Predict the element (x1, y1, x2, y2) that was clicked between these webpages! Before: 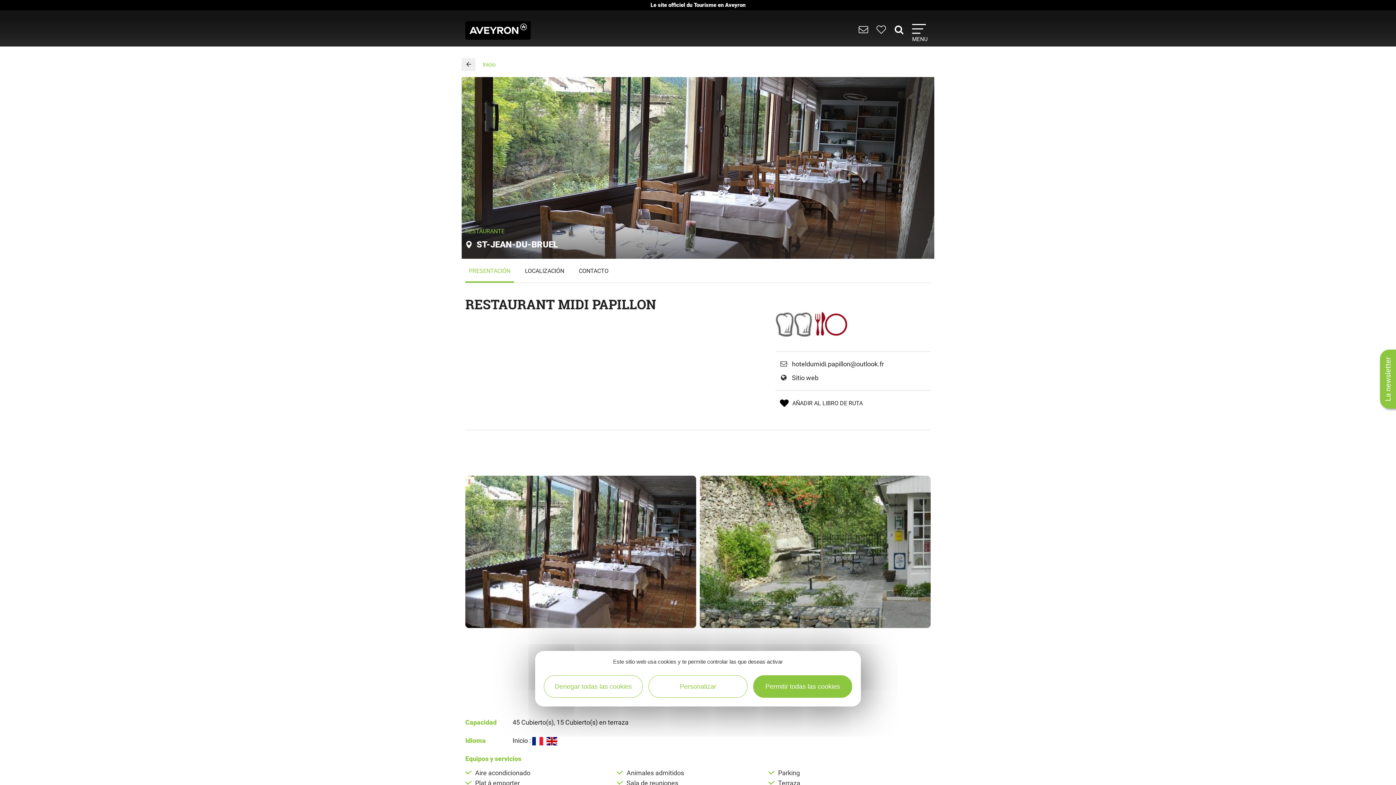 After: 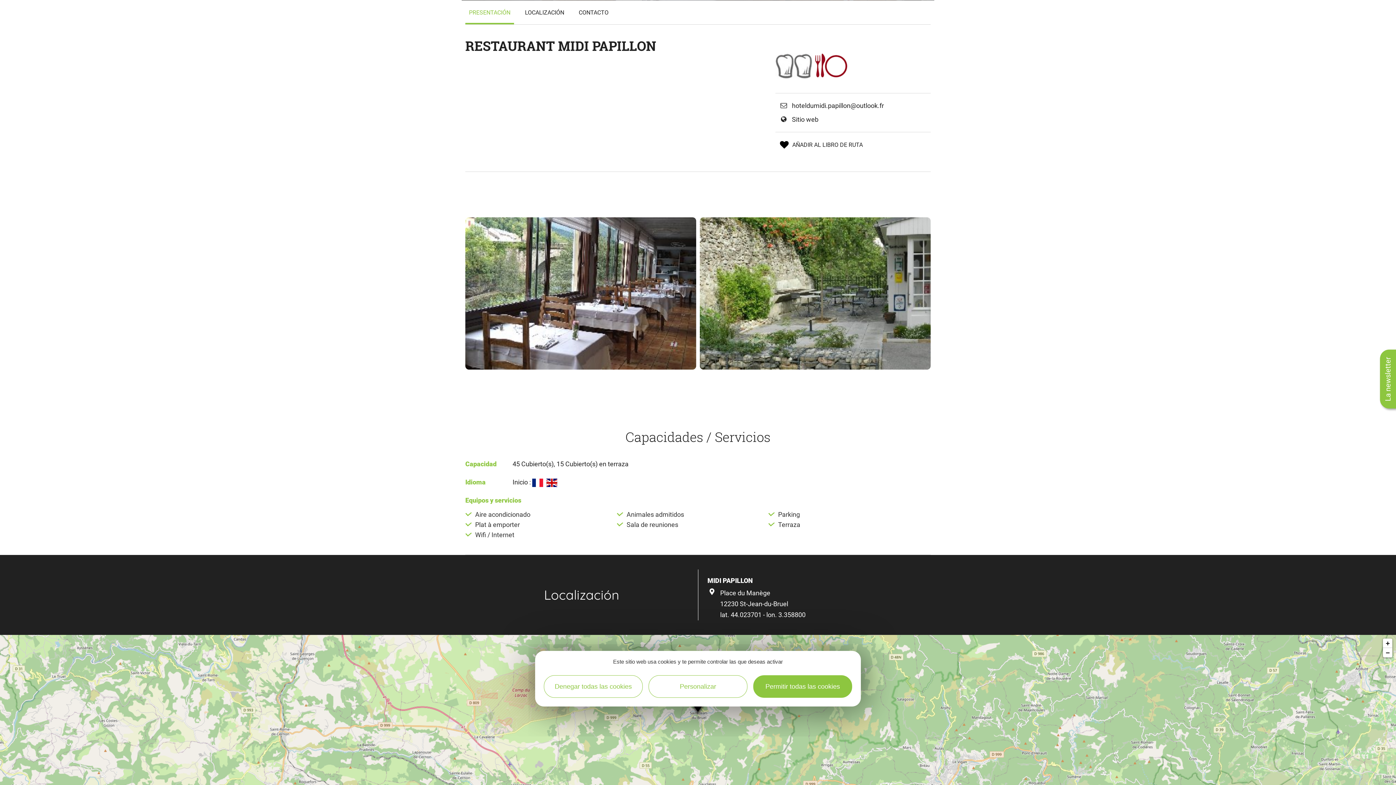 Action: bbox: (465, 259, 514, 282) label: PRESENTACIÓN